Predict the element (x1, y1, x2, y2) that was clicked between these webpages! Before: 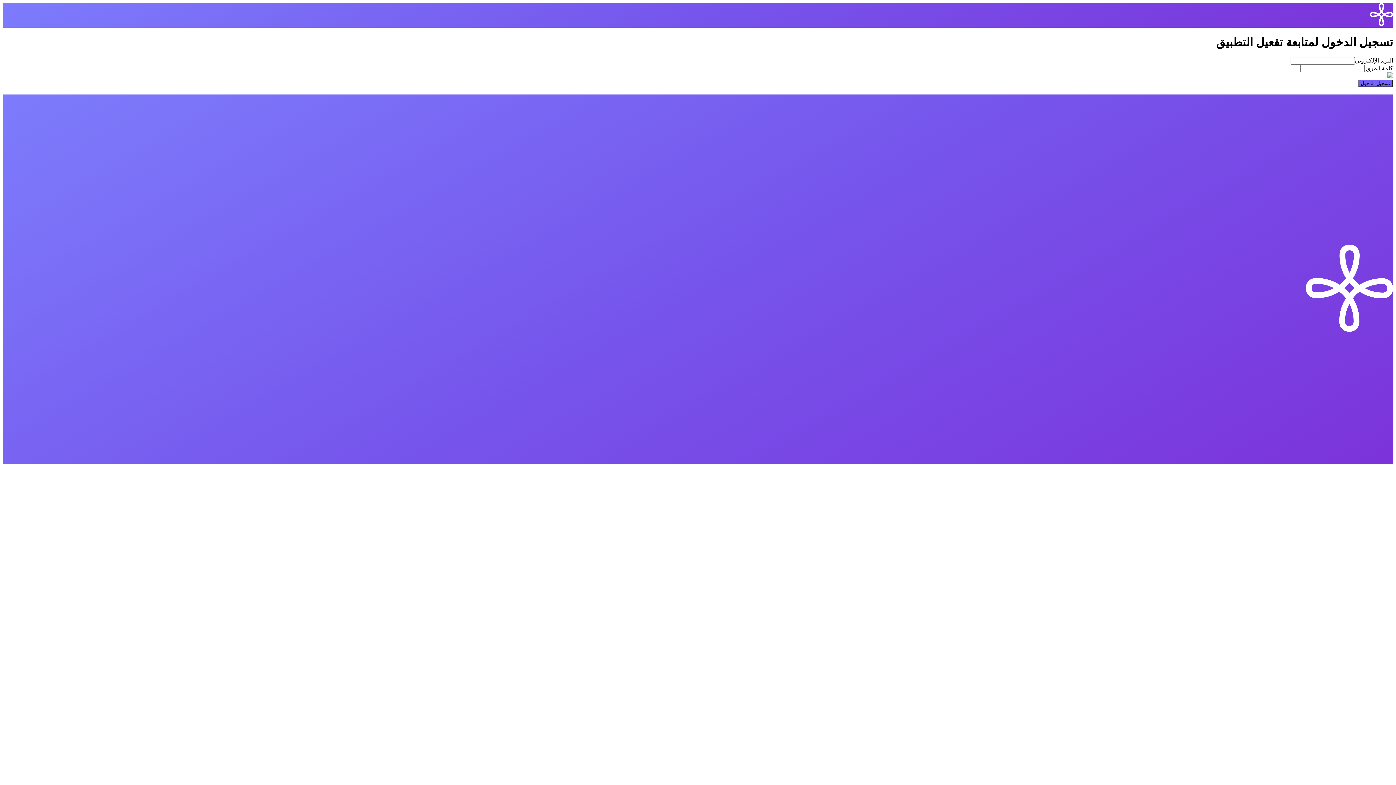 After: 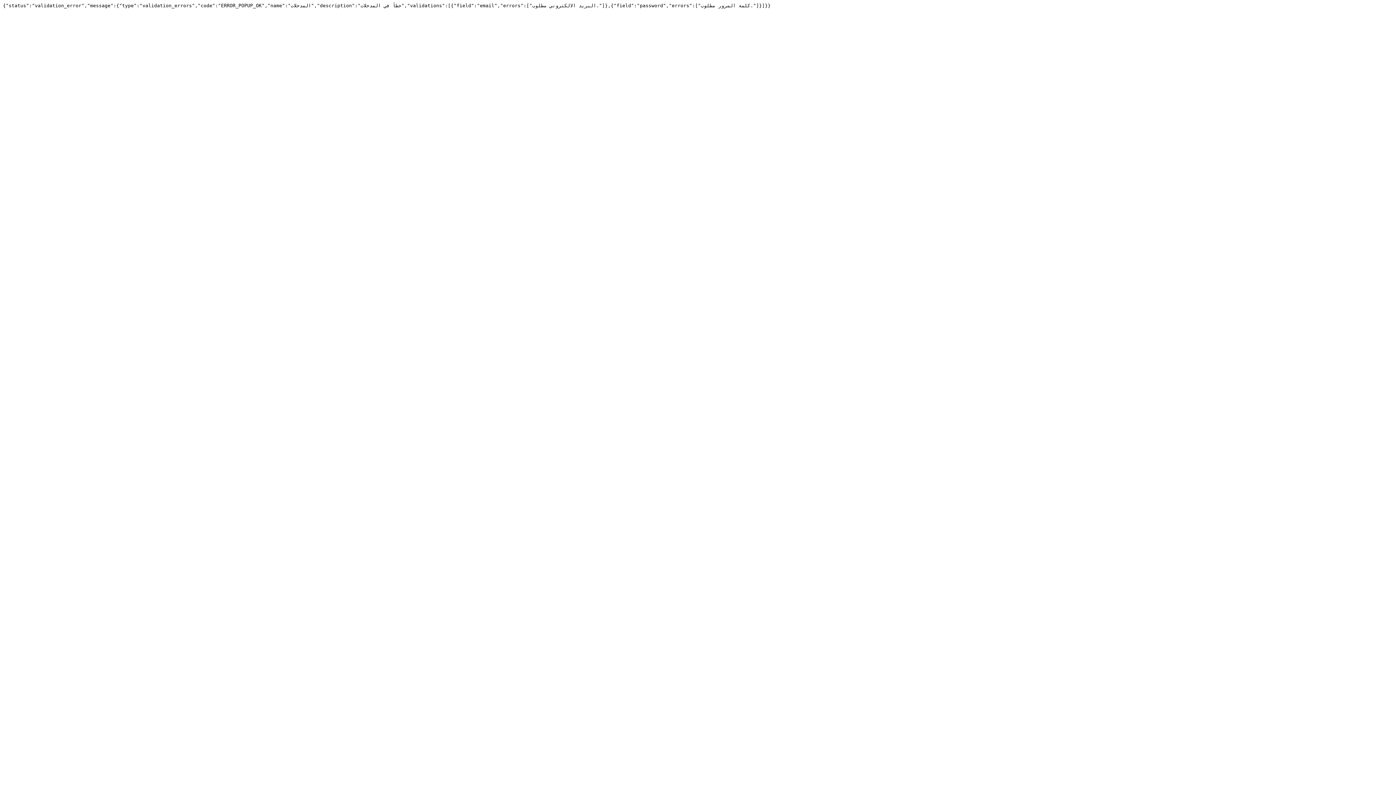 Action: label: تسجيل الدخول bbox: (1358, 79, 1393, 87)